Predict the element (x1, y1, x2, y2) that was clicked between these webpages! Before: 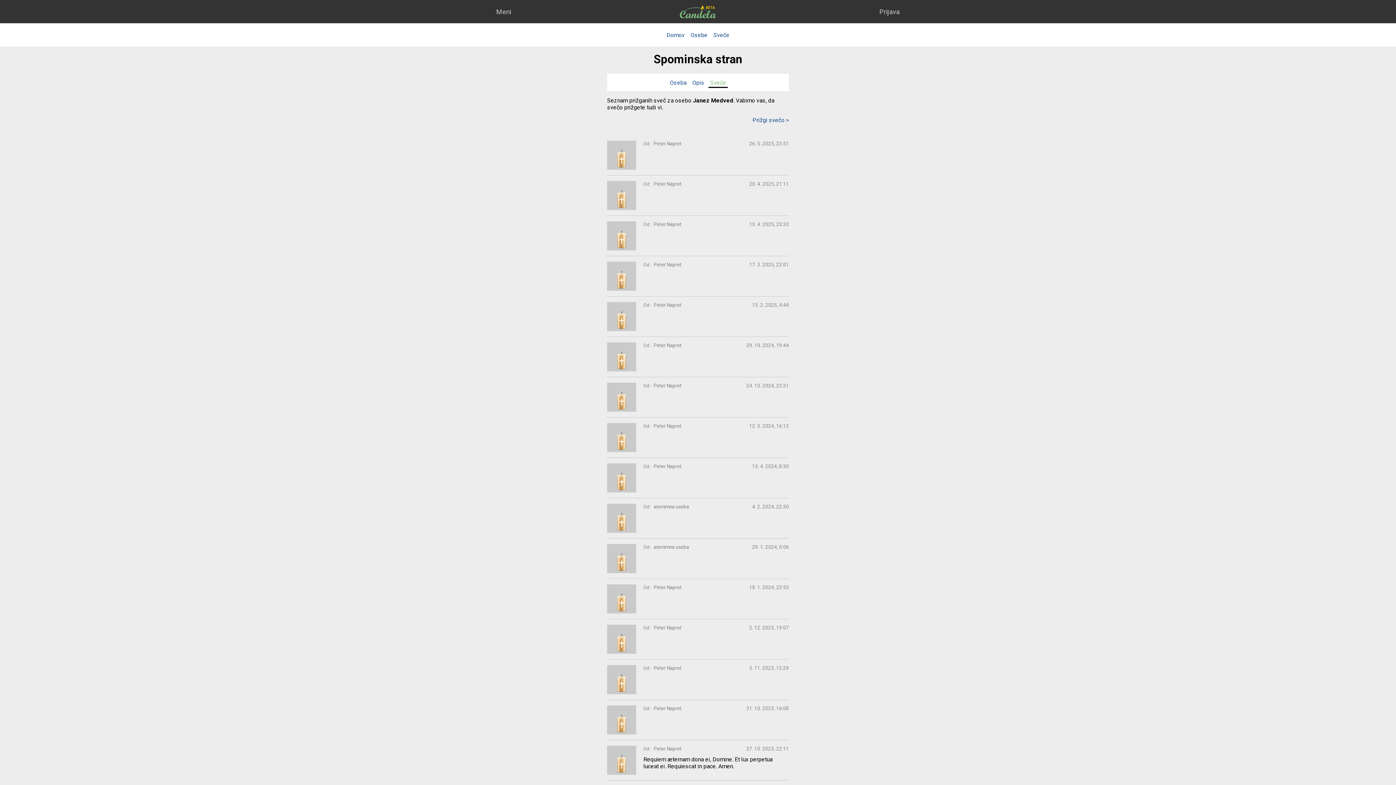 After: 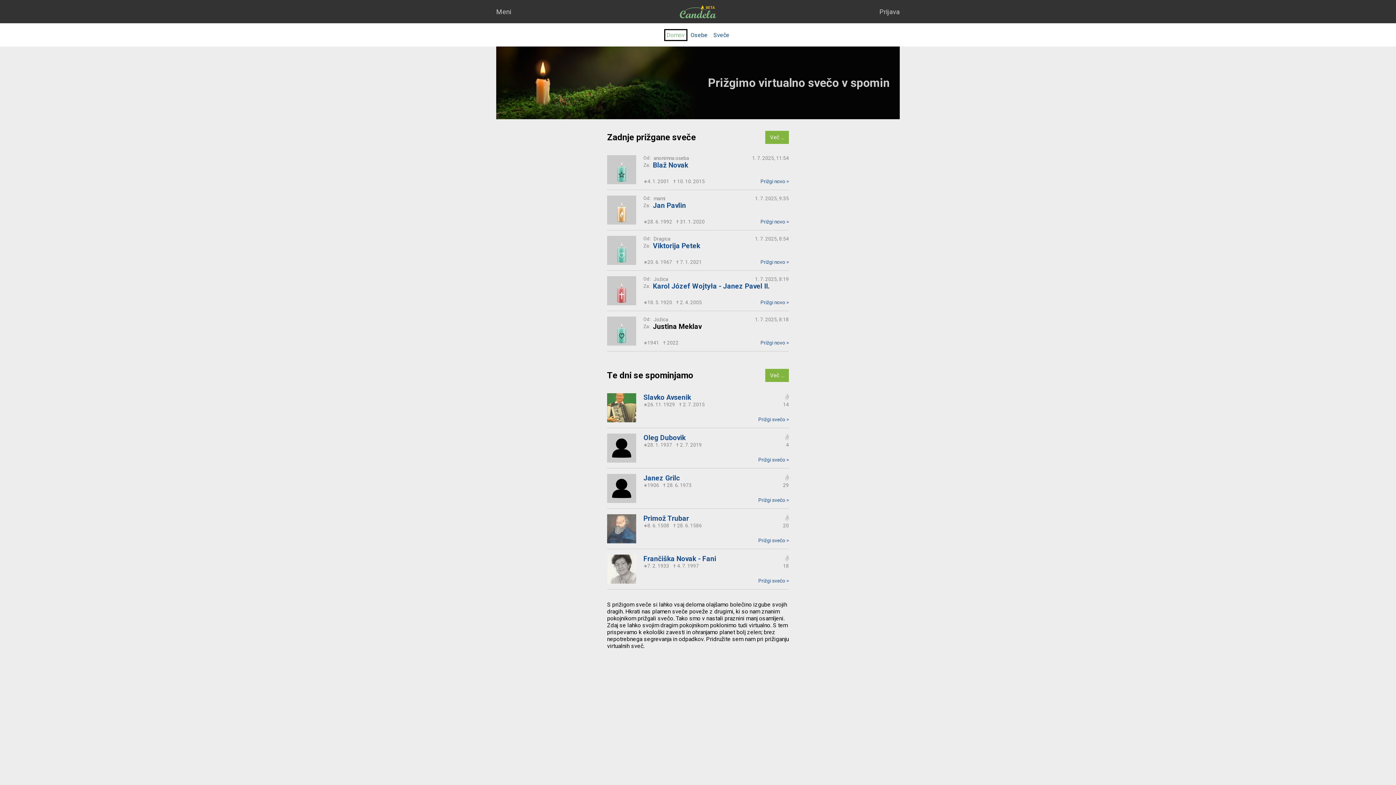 Action: bbox: (680, 4, 716, 18)